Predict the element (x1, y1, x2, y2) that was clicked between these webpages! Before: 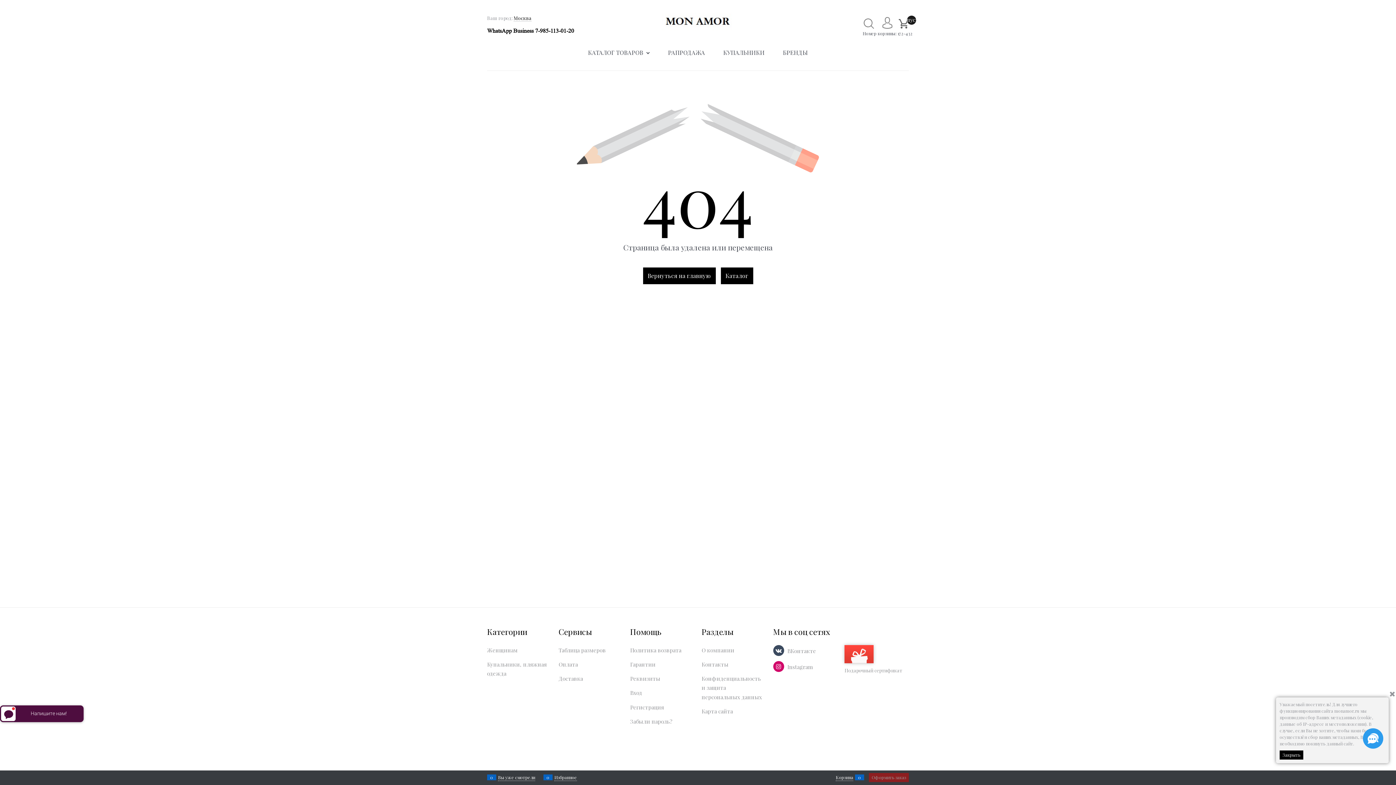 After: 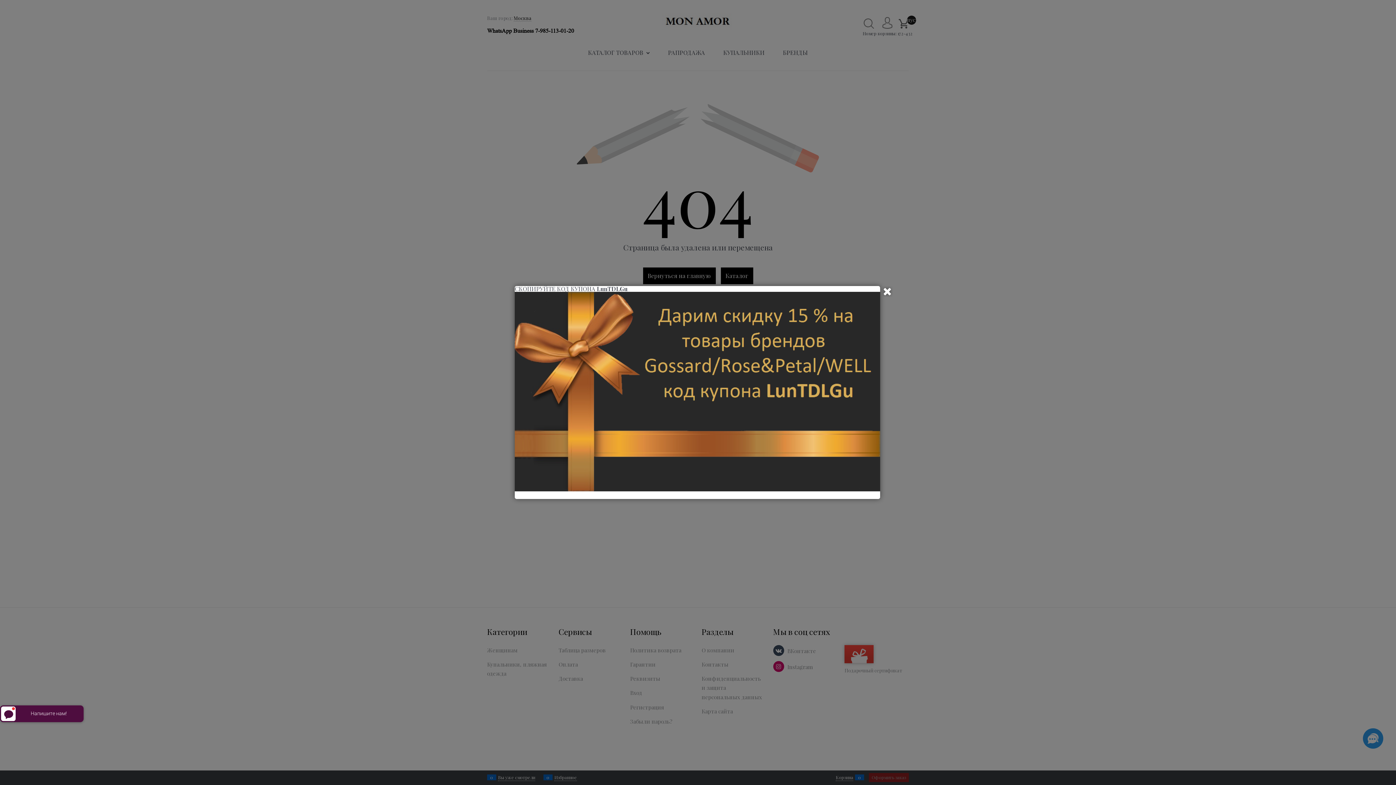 Action: bbox: (1280, 750, 1303, 760) label: Закрыть